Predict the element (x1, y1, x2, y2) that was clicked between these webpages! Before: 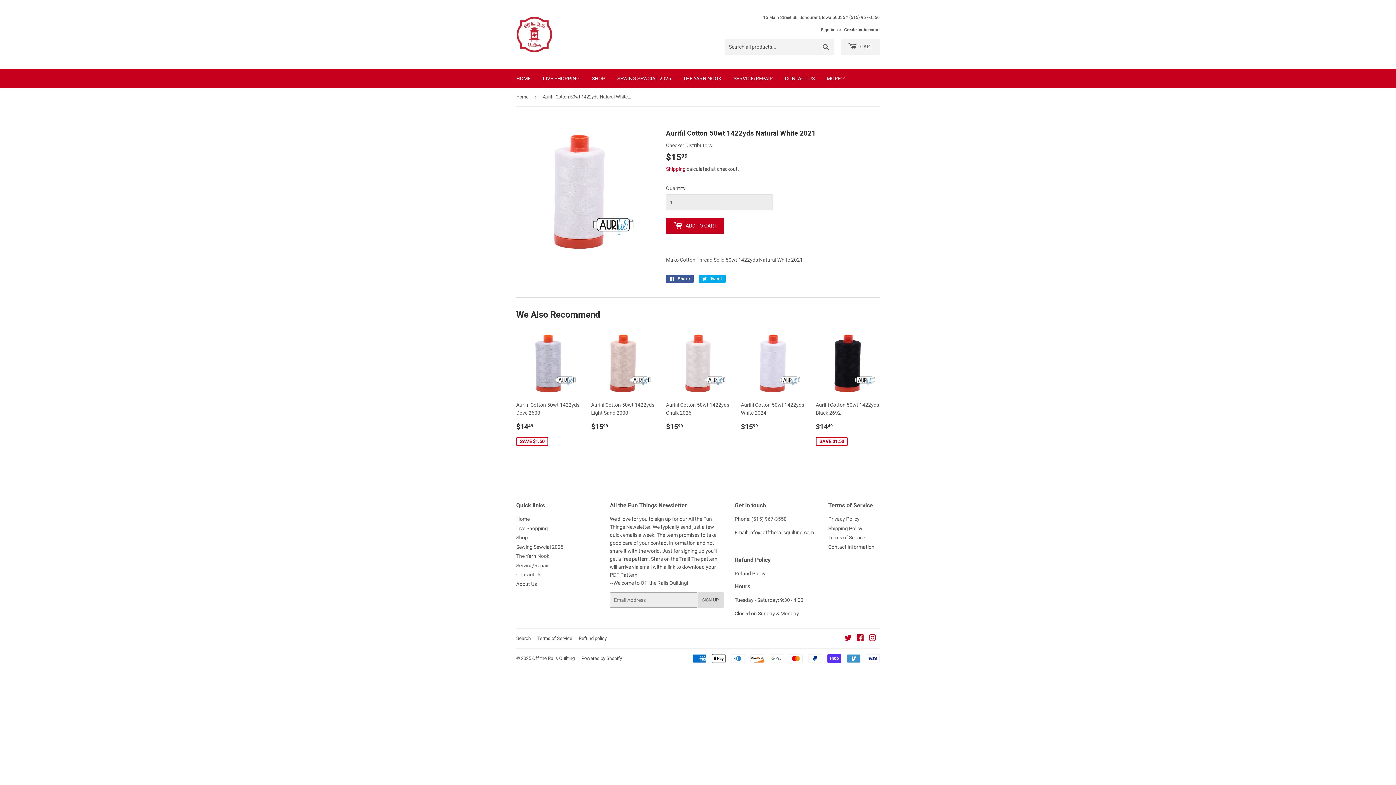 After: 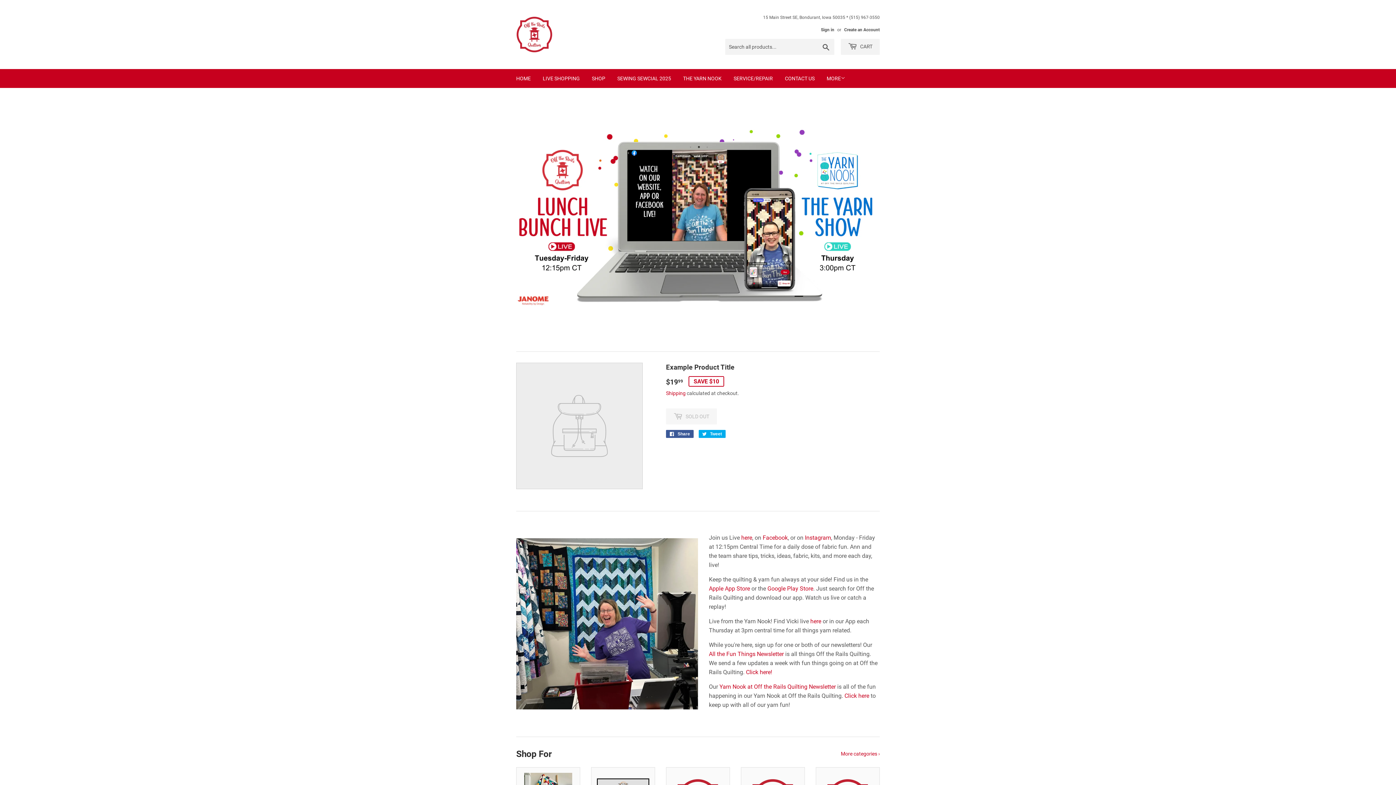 Action: bbox: (510, 69, 536, 88) label: HOME